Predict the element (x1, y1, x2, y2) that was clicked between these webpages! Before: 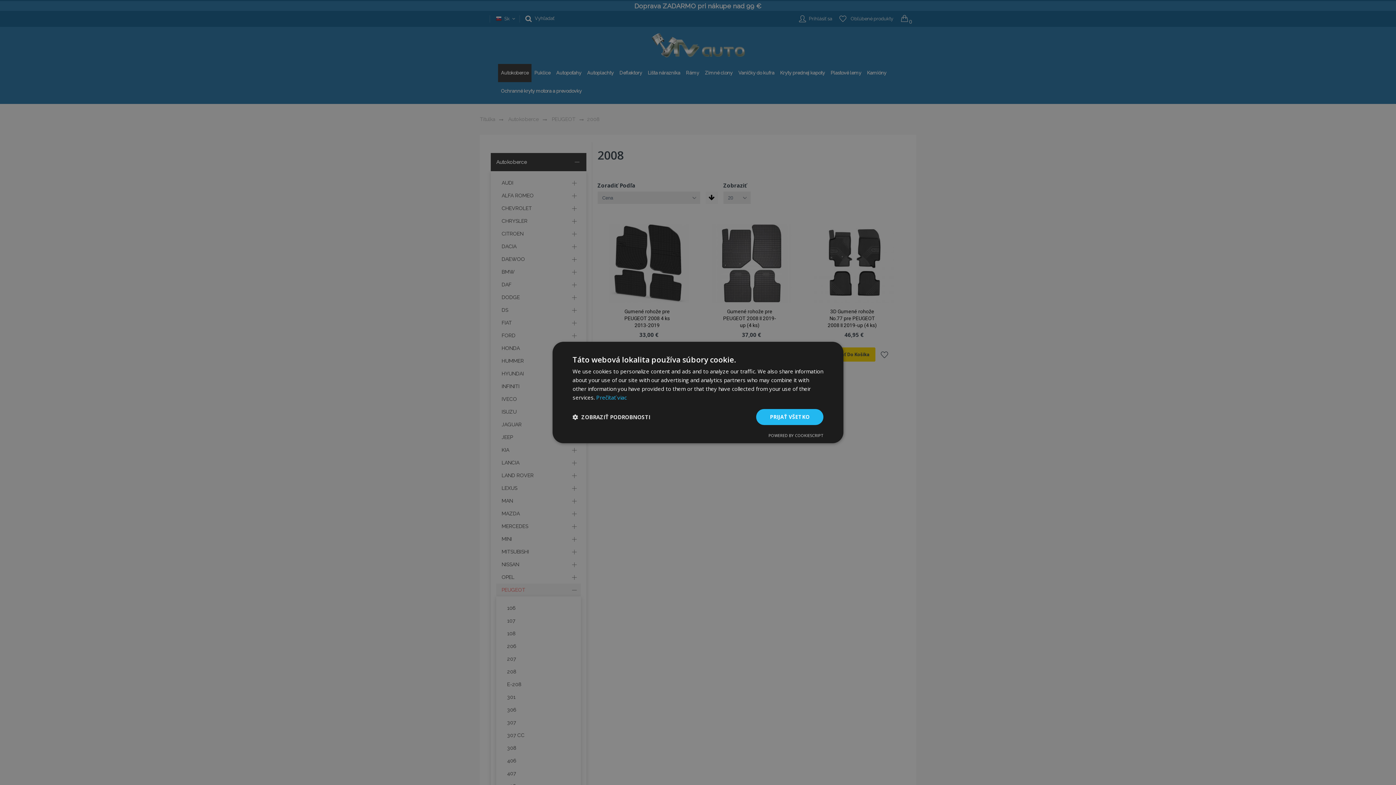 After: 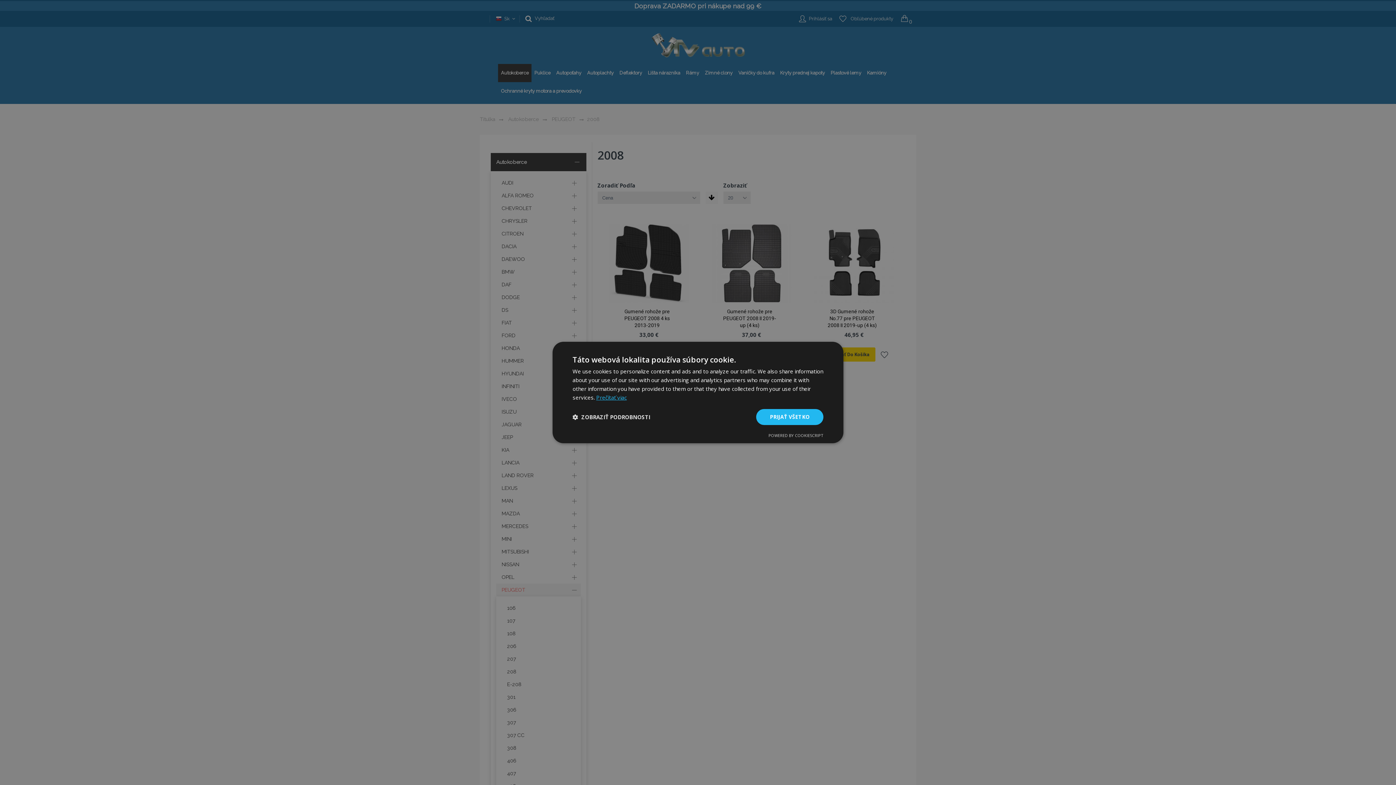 Action: bbox: (596, 394, 626, 401) label: Prečítať viac, opens a new window